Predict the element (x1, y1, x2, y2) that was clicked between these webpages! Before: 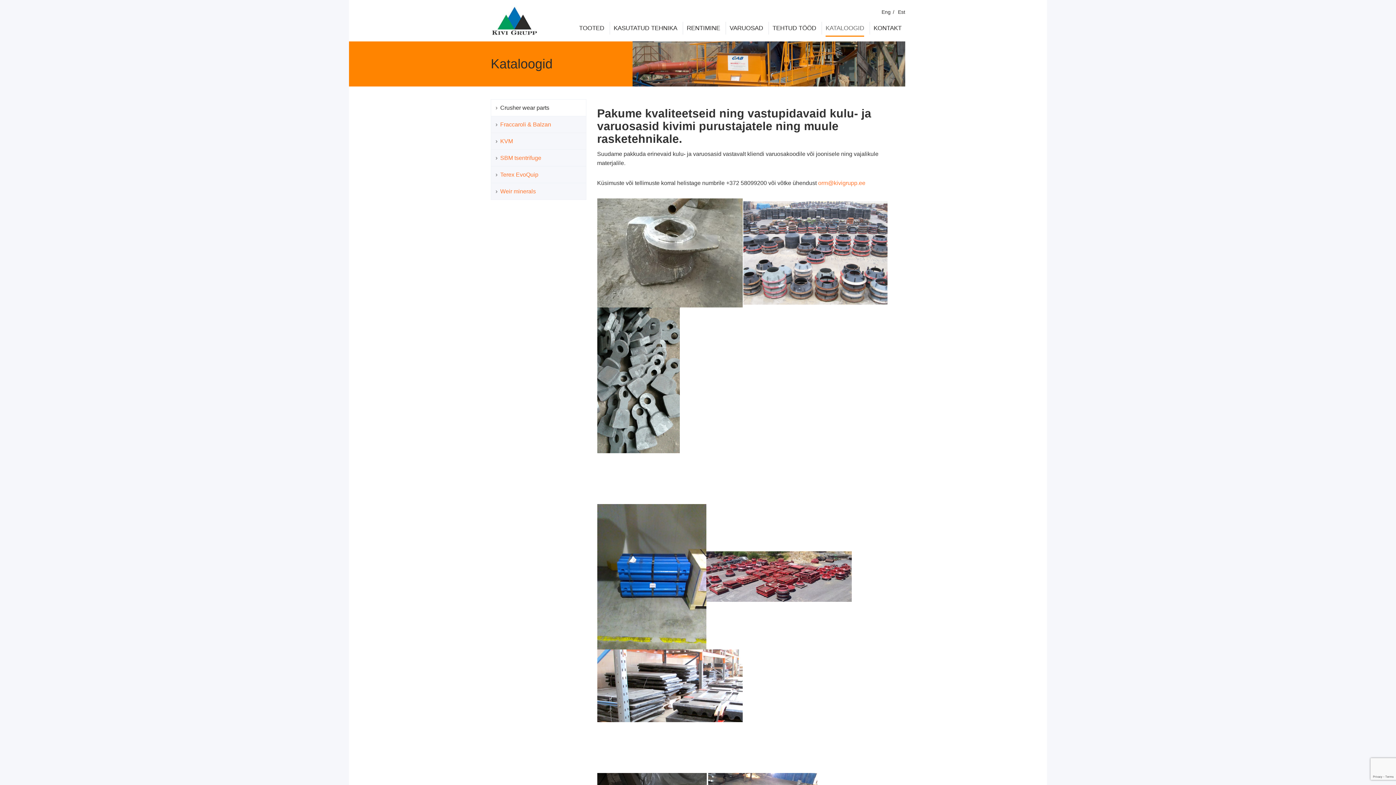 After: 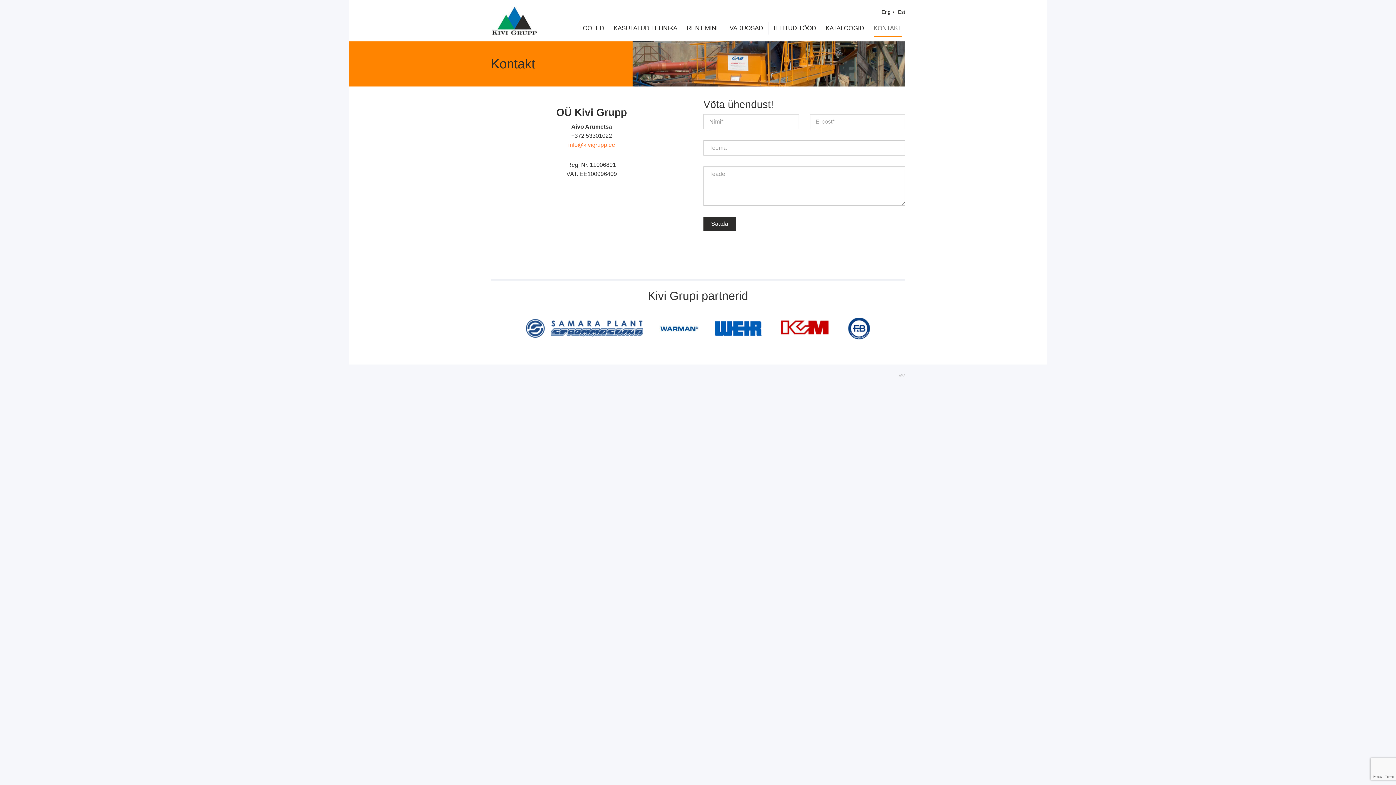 Action: bbox: (873, 21, 901, 34) label: KONTAKT